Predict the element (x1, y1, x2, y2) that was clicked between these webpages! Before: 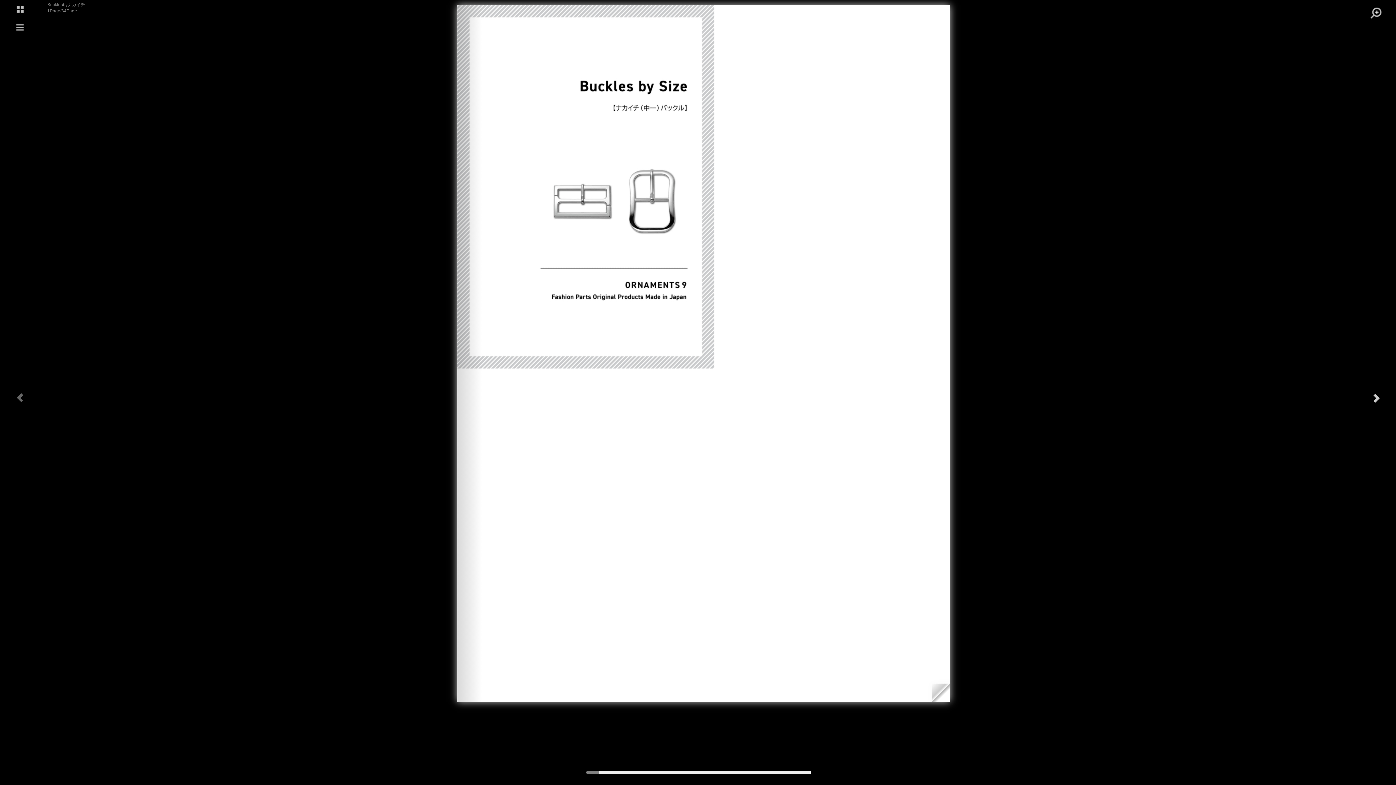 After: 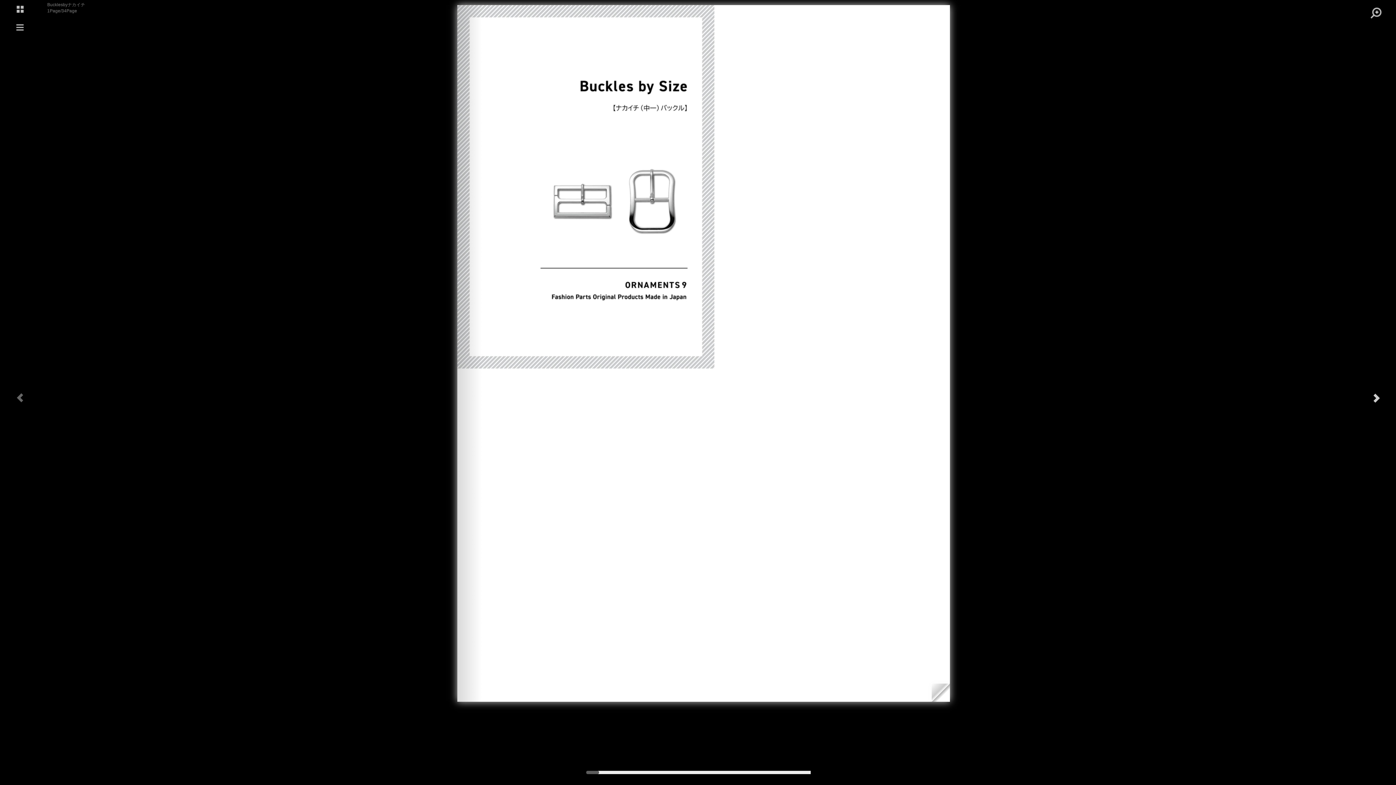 Action: bbox: (586, 771, 599, 774)